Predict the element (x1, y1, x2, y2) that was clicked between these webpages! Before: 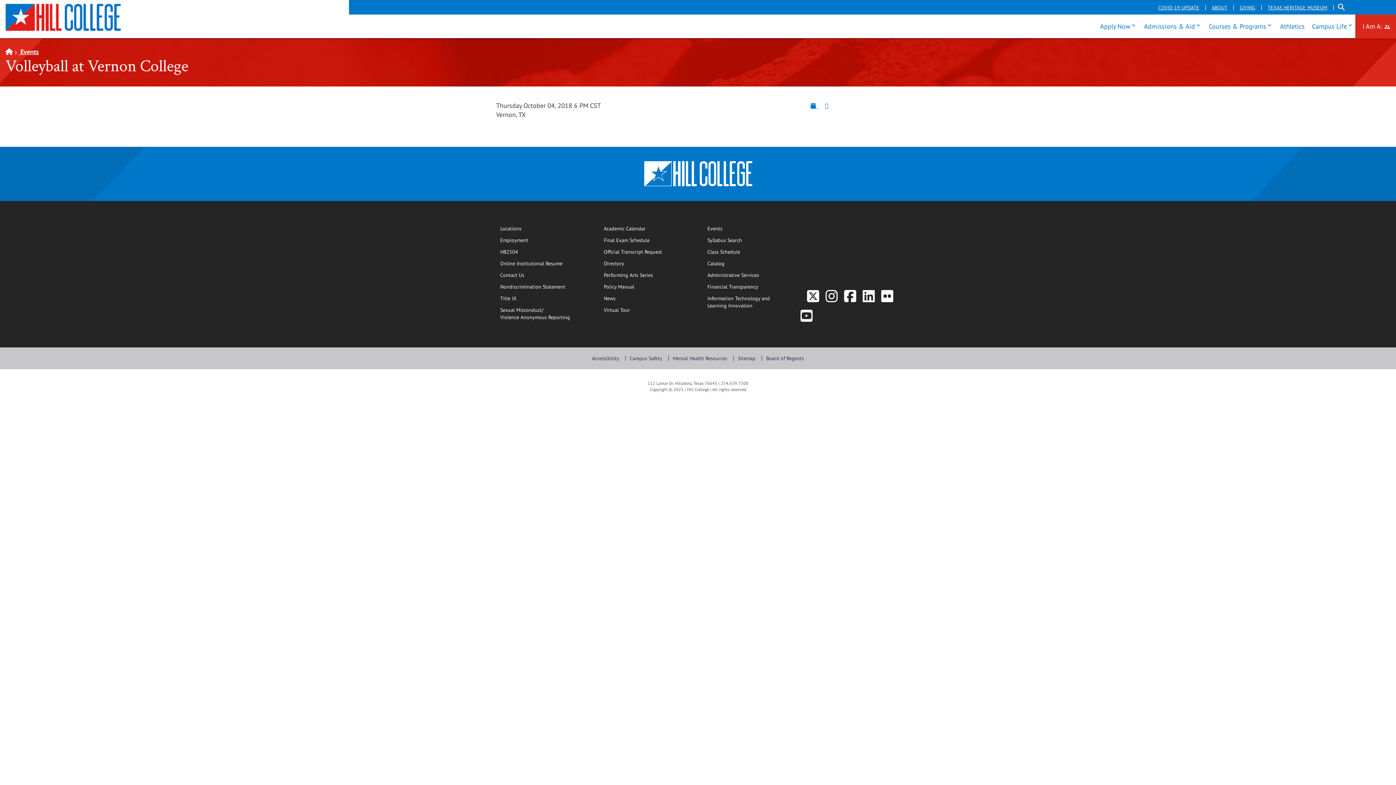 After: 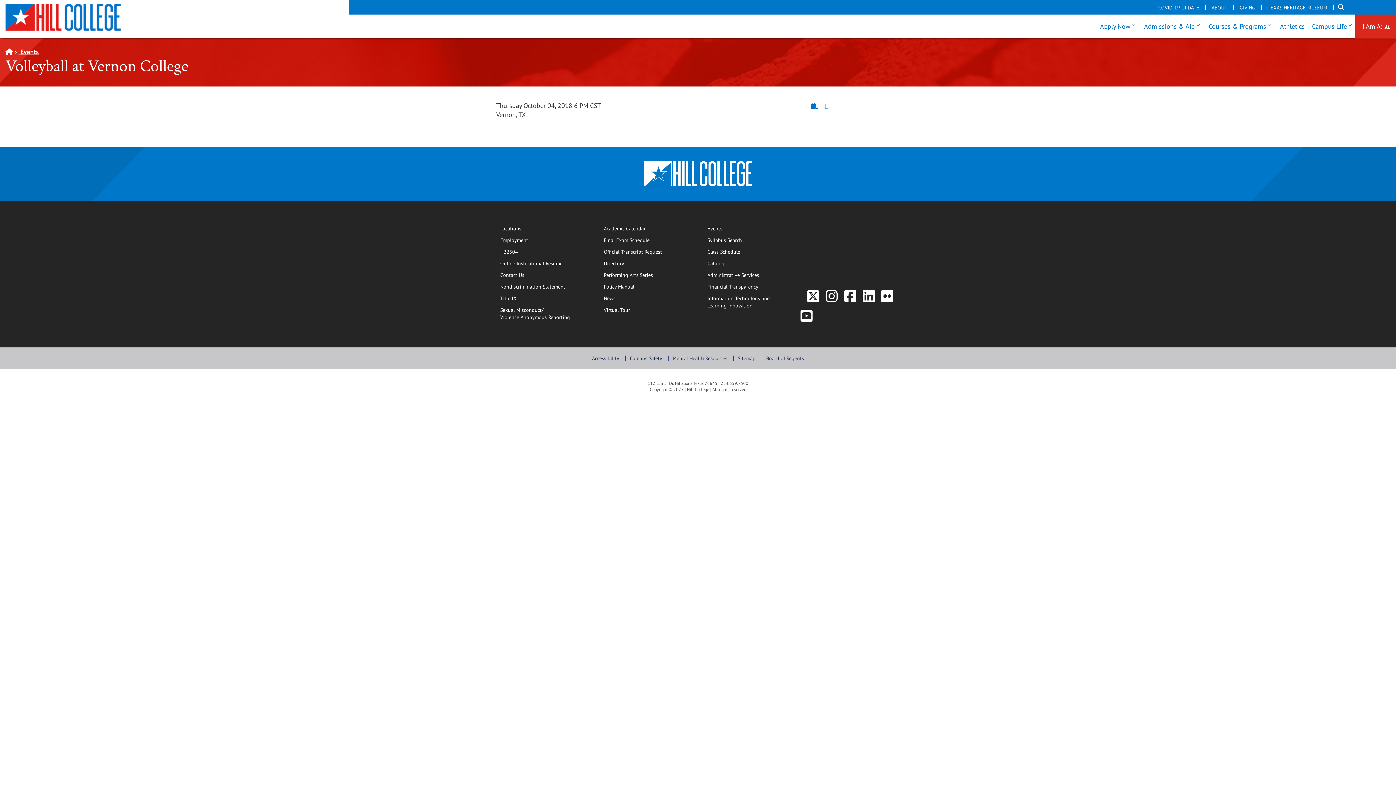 Action: bbox: (807, 101, 821, 109) label:  